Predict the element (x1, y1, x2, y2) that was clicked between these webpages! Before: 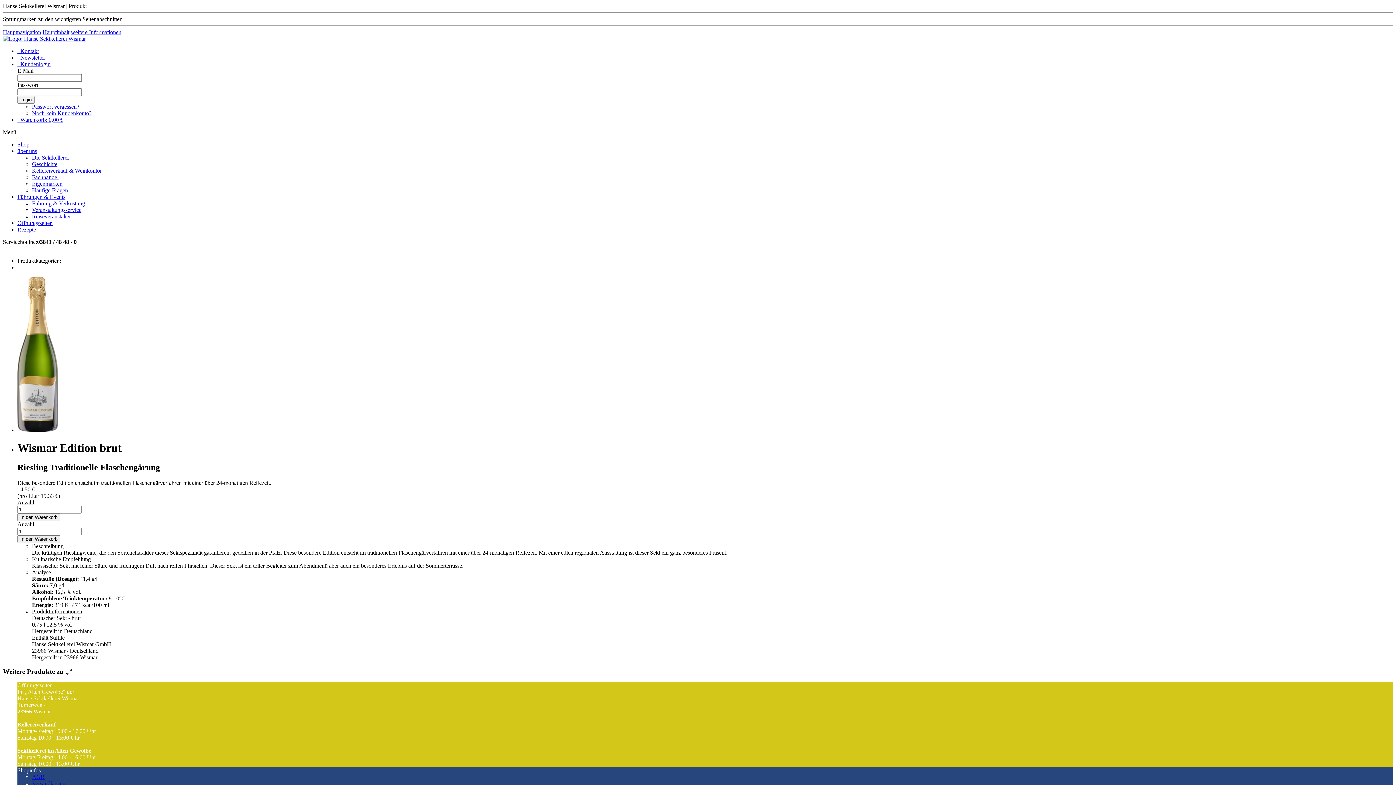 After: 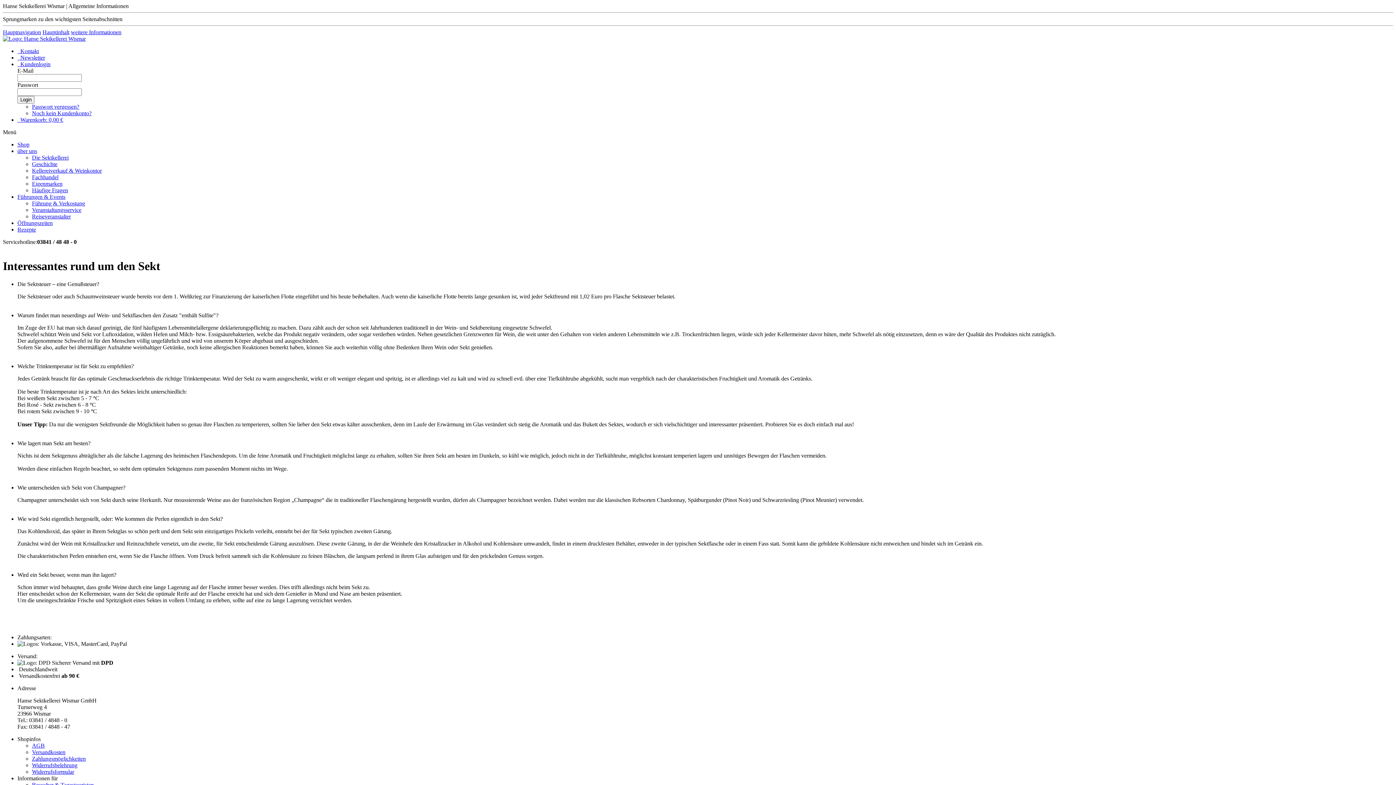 Action: label: Häufige Fragen bbox: (32, 187, 68, 193)